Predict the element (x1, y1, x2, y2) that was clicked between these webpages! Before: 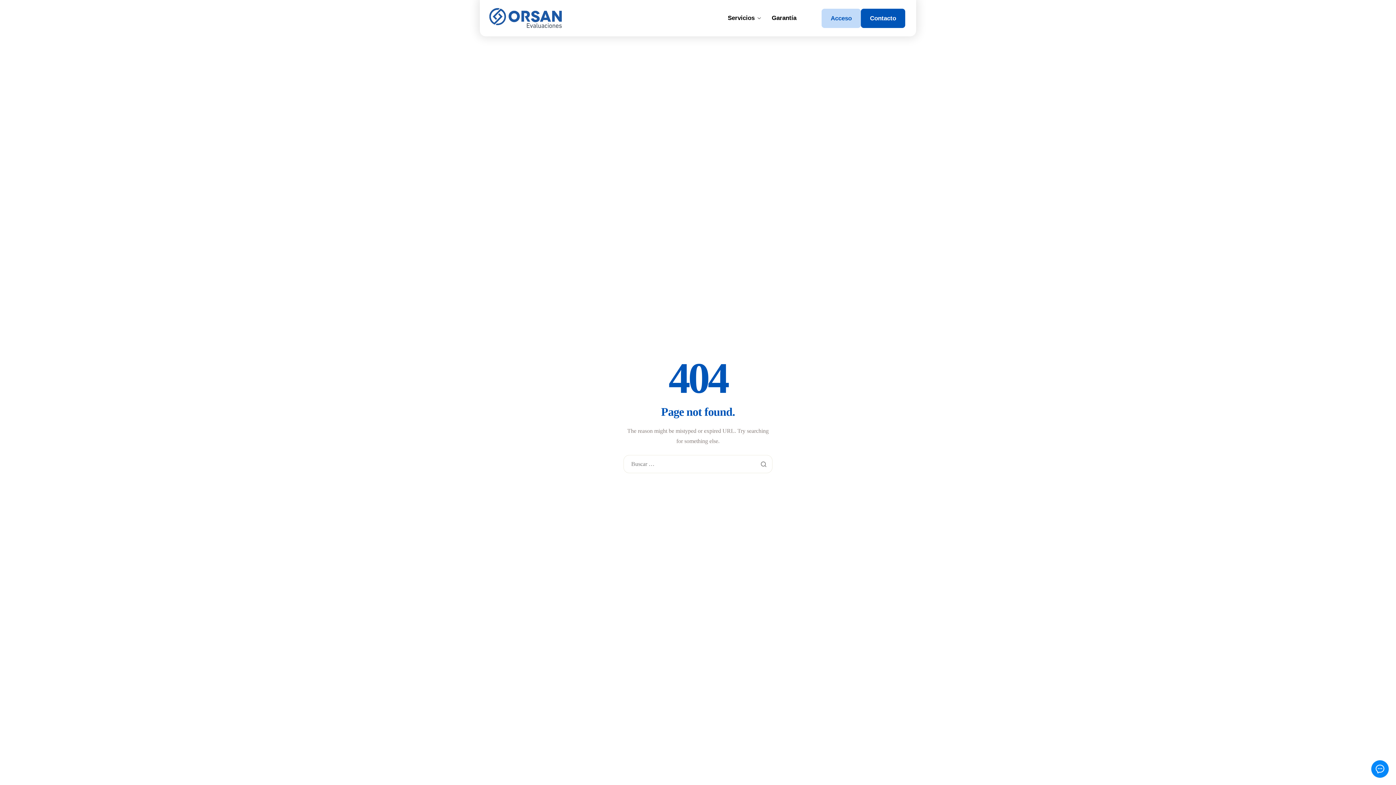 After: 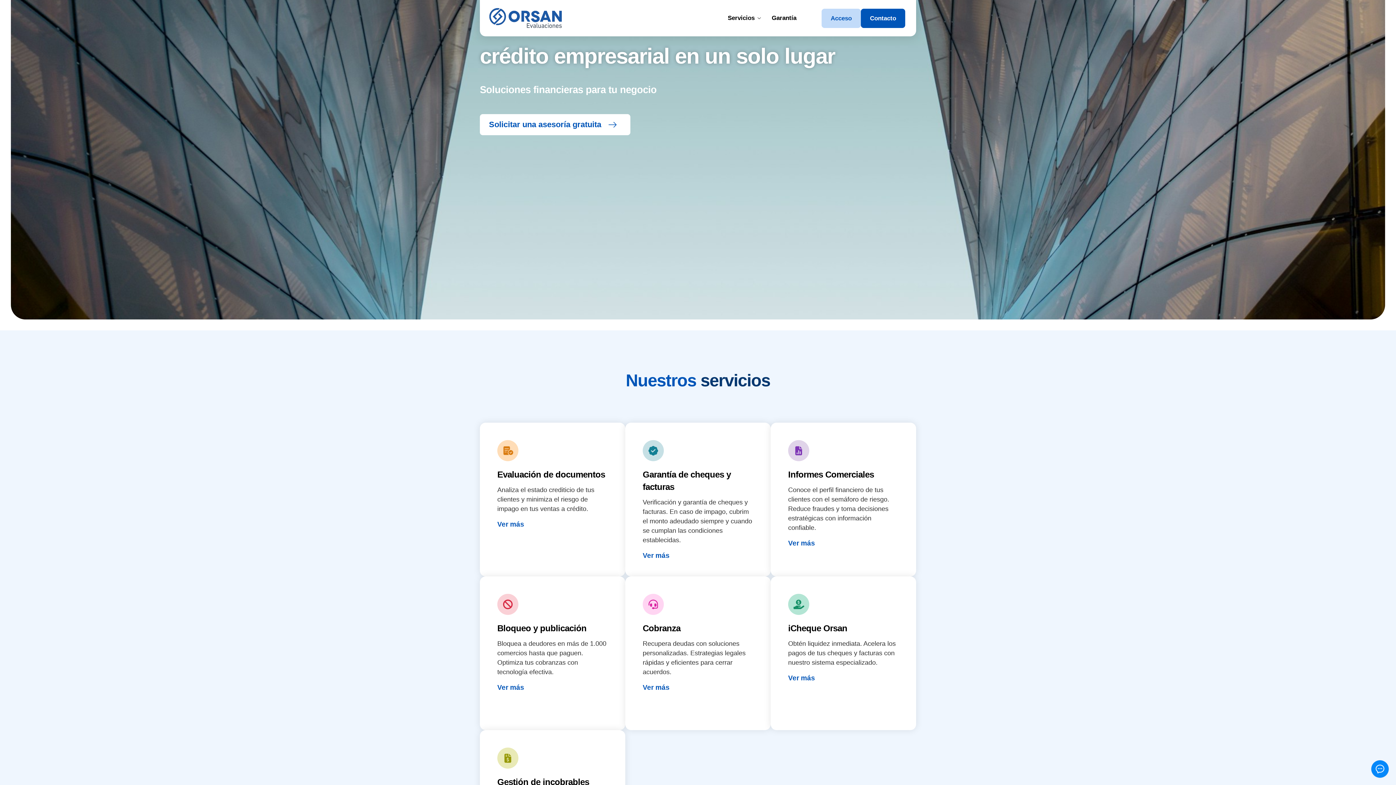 Action: bbox: (486, 14, 564, 20)